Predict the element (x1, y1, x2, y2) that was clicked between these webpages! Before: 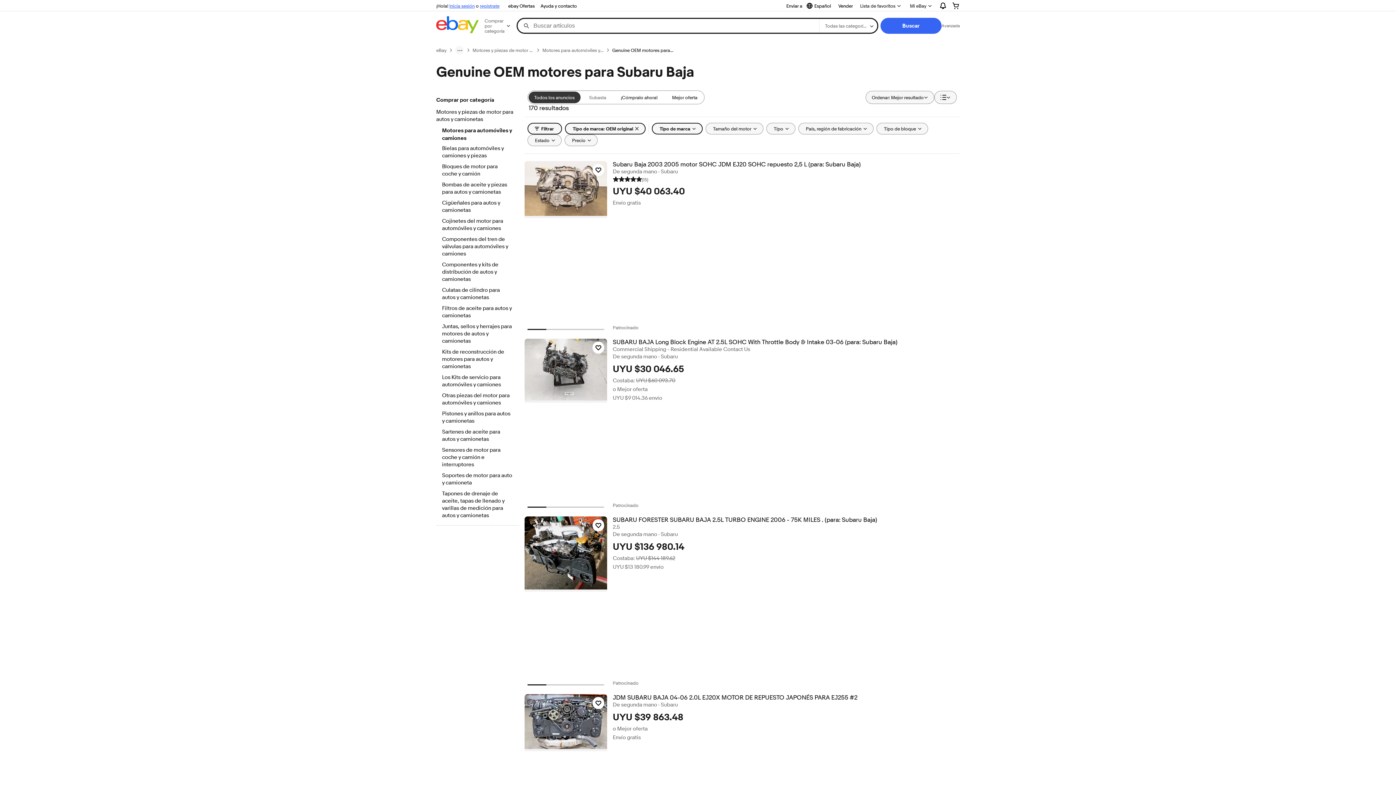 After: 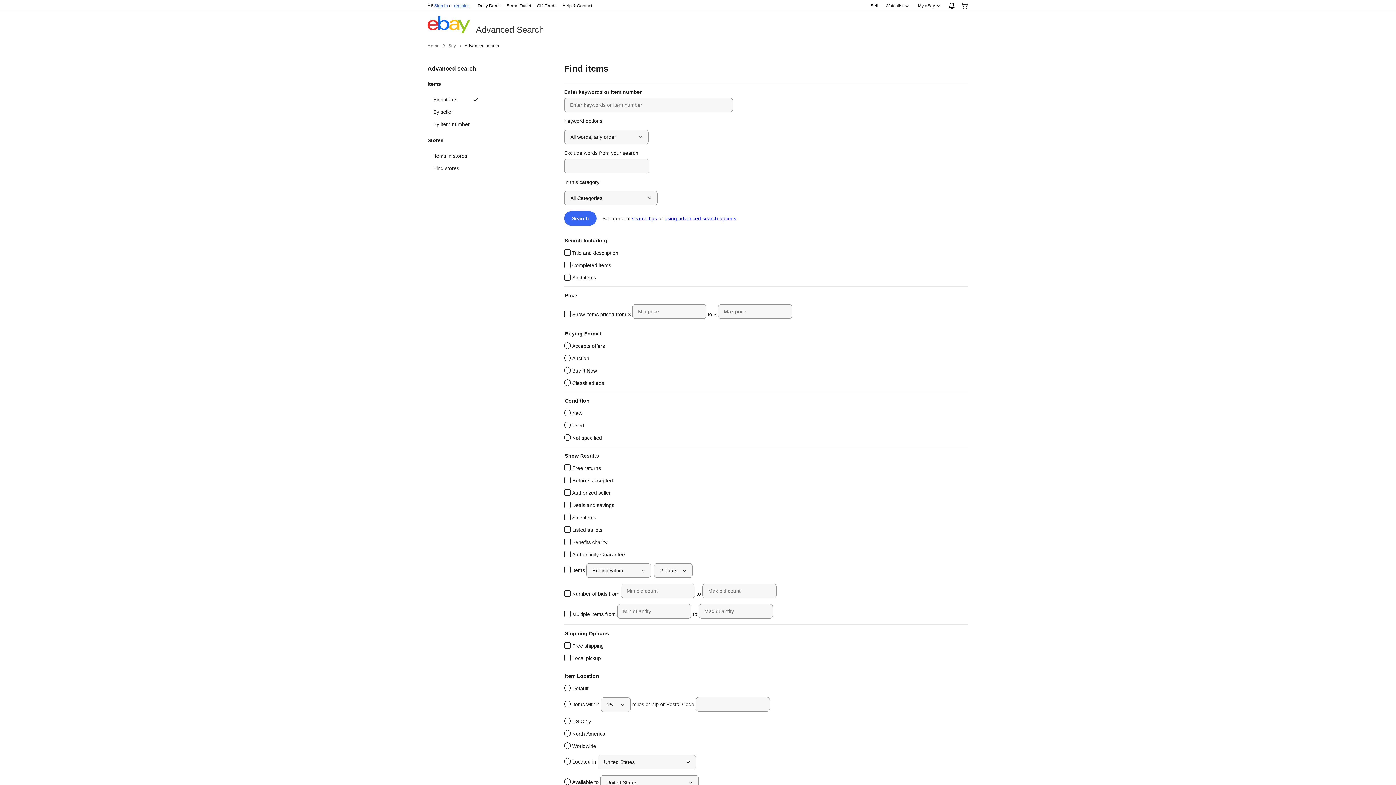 Action: bbox: (941, 22, 960, 28) label: Avanzada